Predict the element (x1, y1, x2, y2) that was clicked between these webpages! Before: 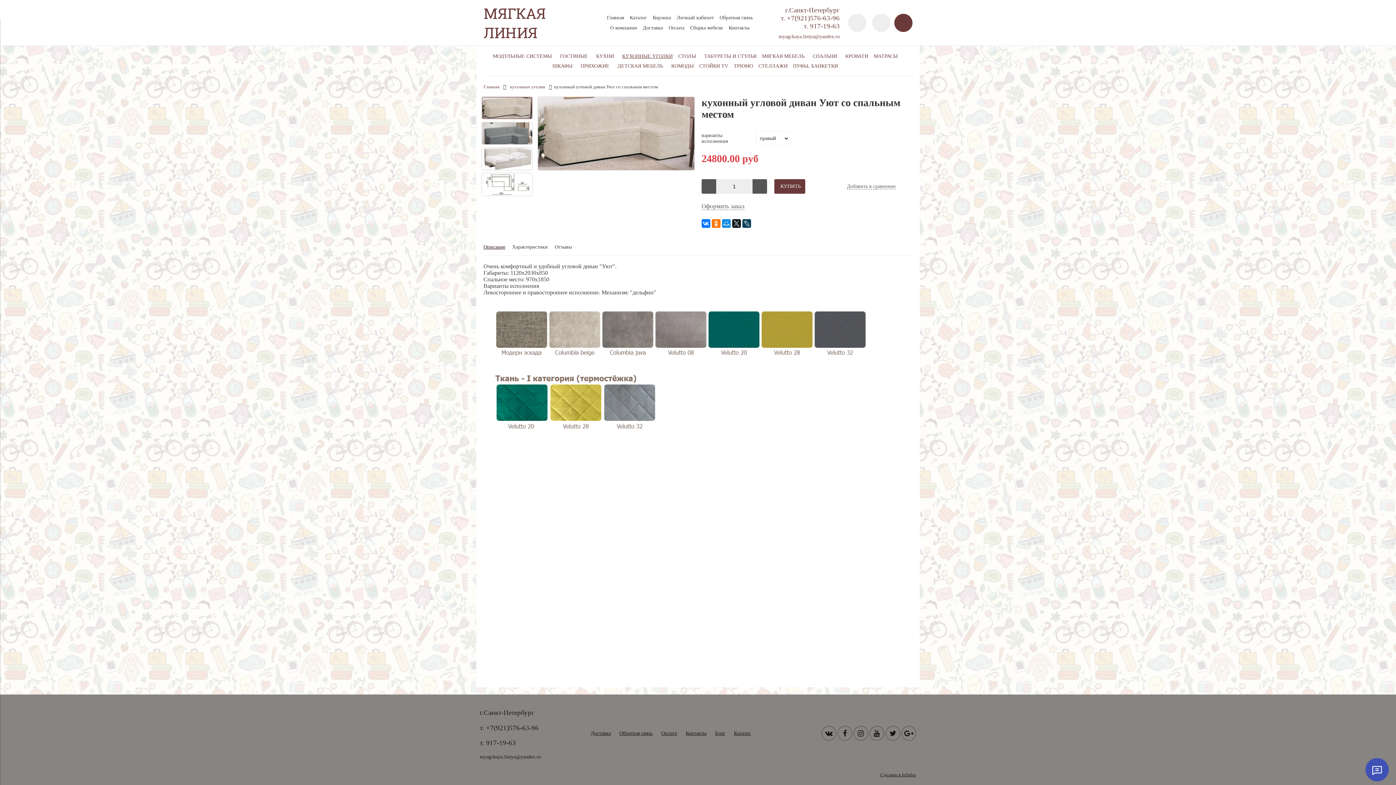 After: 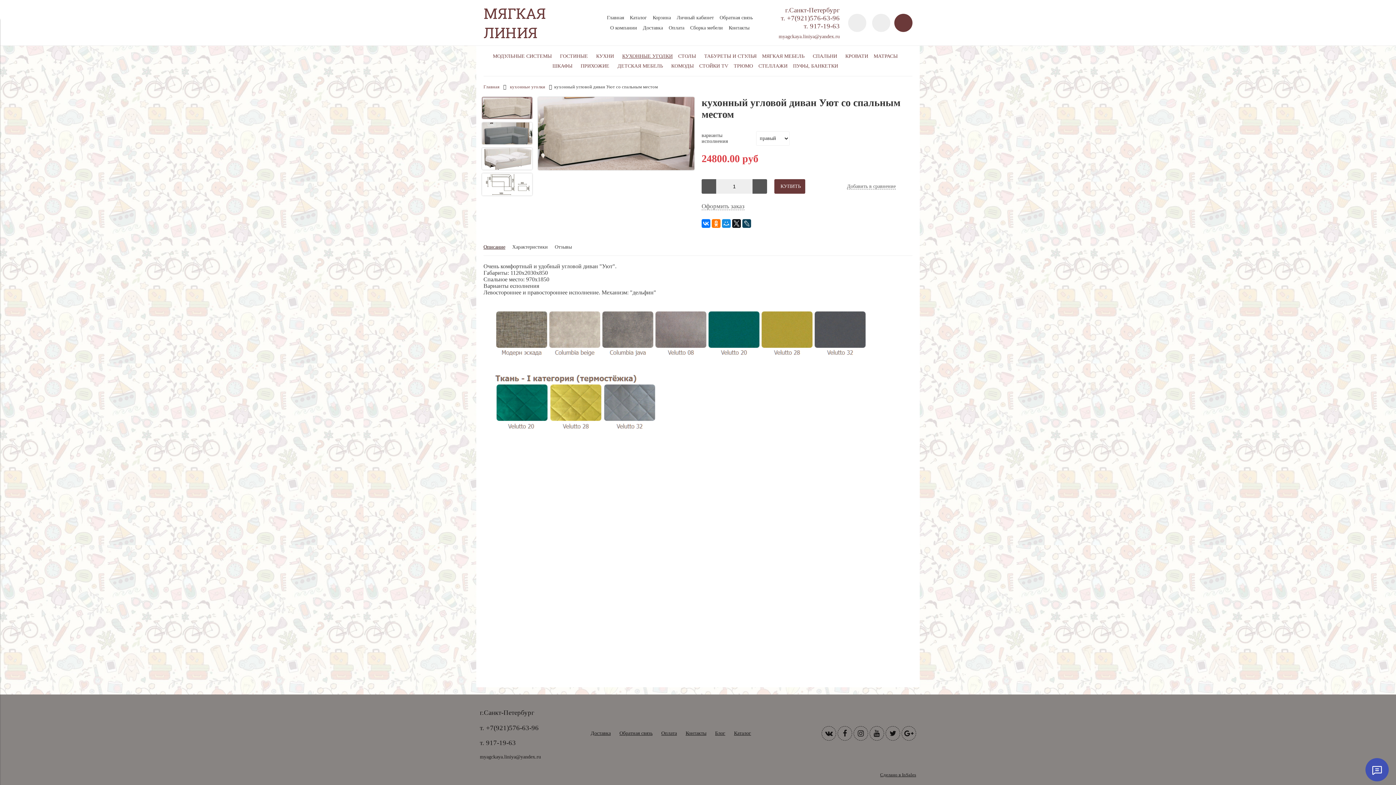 Action: bbox: (701, 179, 716, 193)